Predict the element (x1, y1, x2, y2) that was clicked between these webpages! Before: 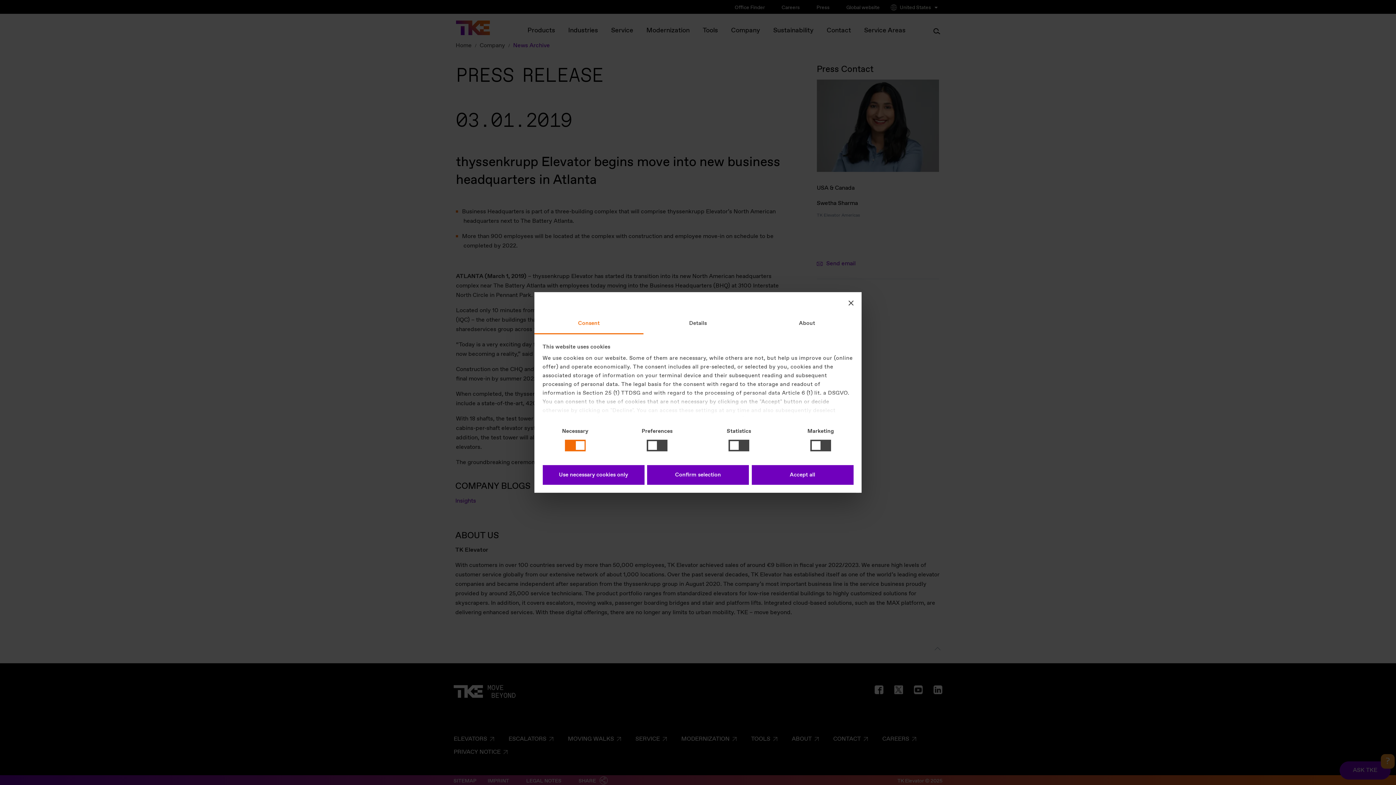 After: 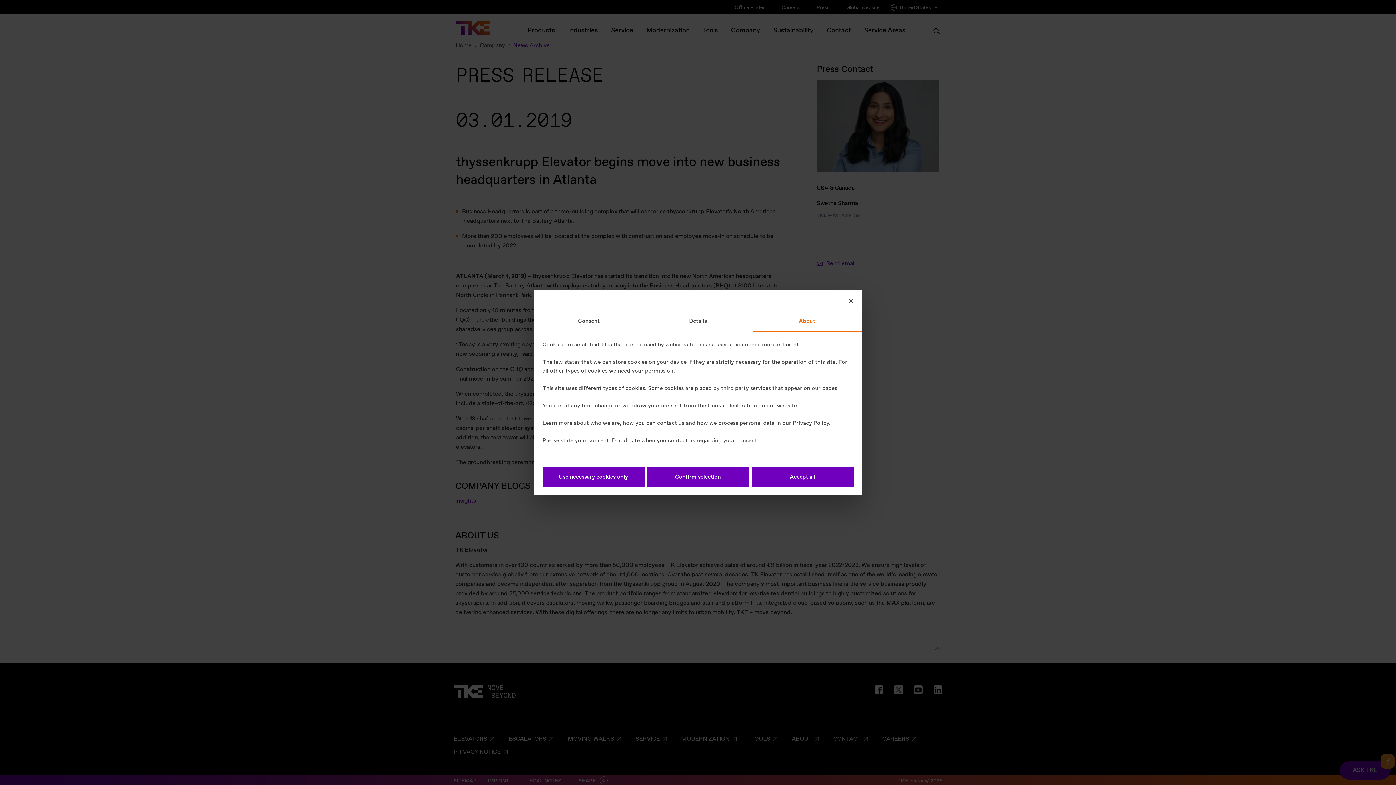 Action: label: About bbox: (752, 313, 861, 334)